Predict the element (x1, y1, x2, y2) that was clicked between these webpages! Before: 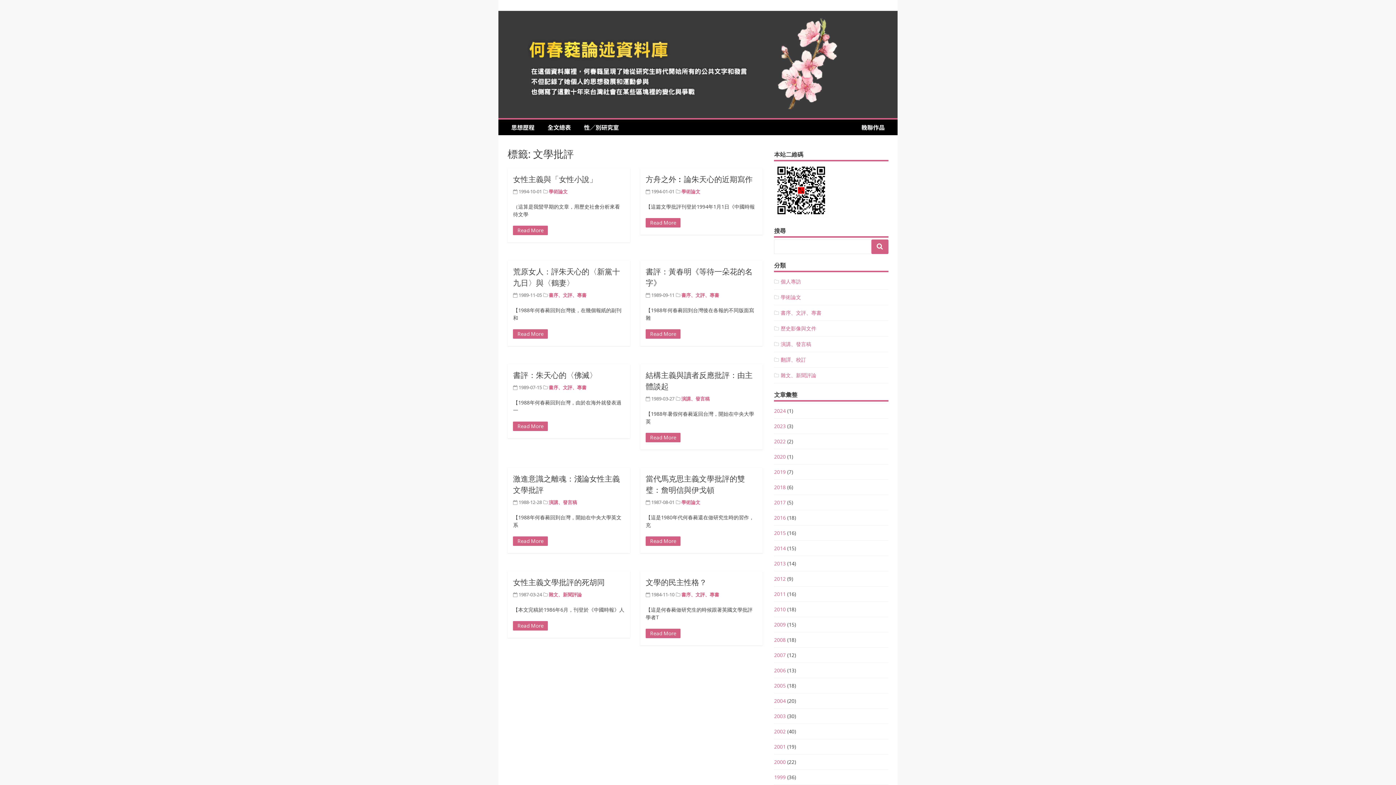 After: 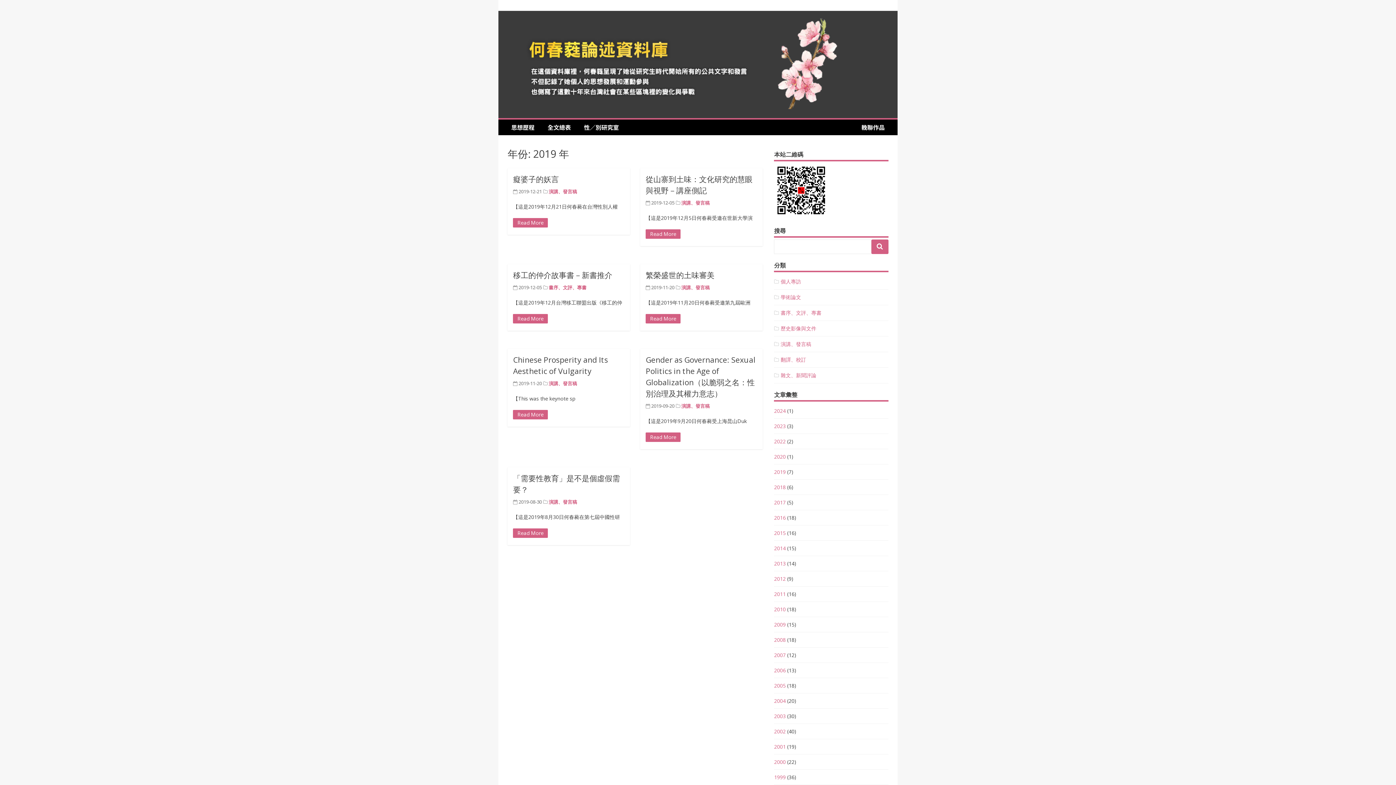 Action: label: 2019 bbox: (774, 468, 785, 475)